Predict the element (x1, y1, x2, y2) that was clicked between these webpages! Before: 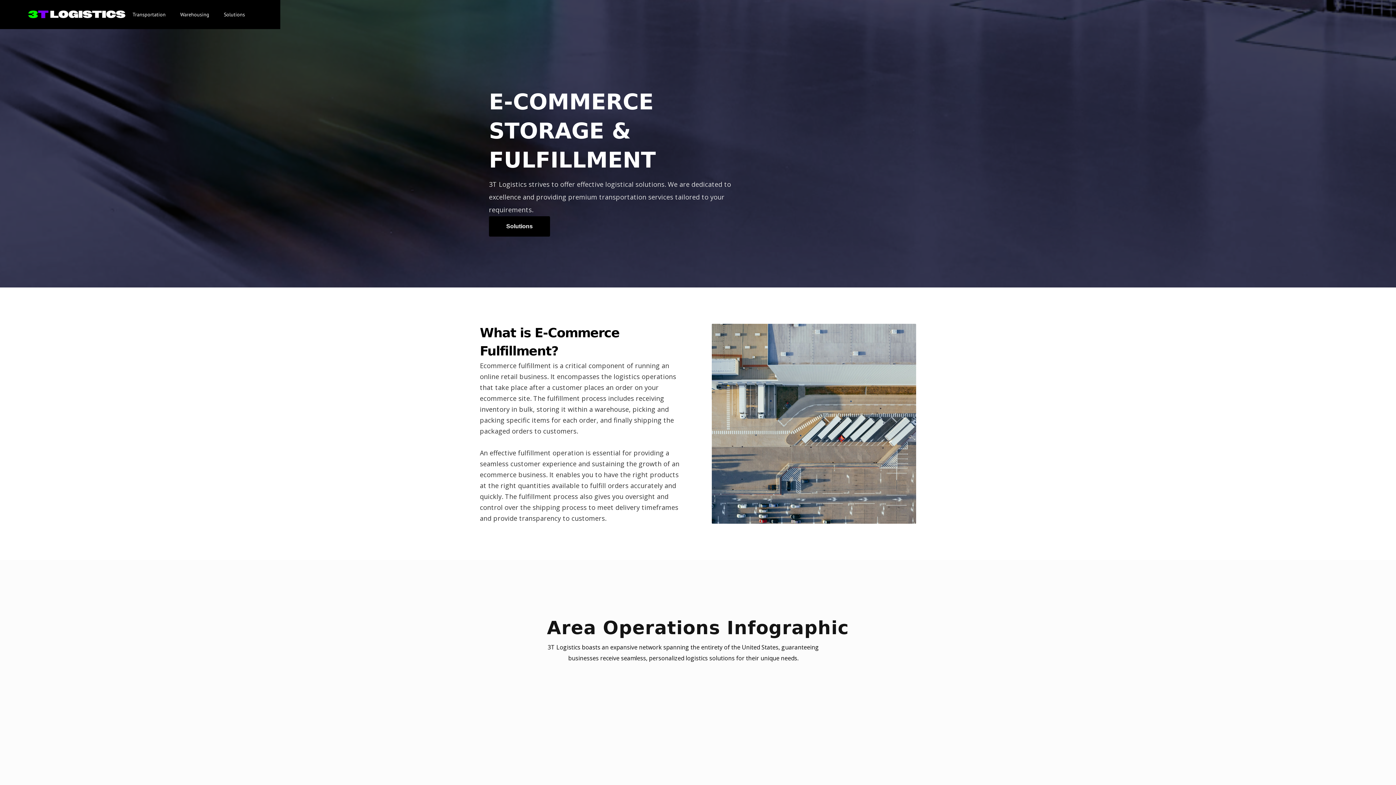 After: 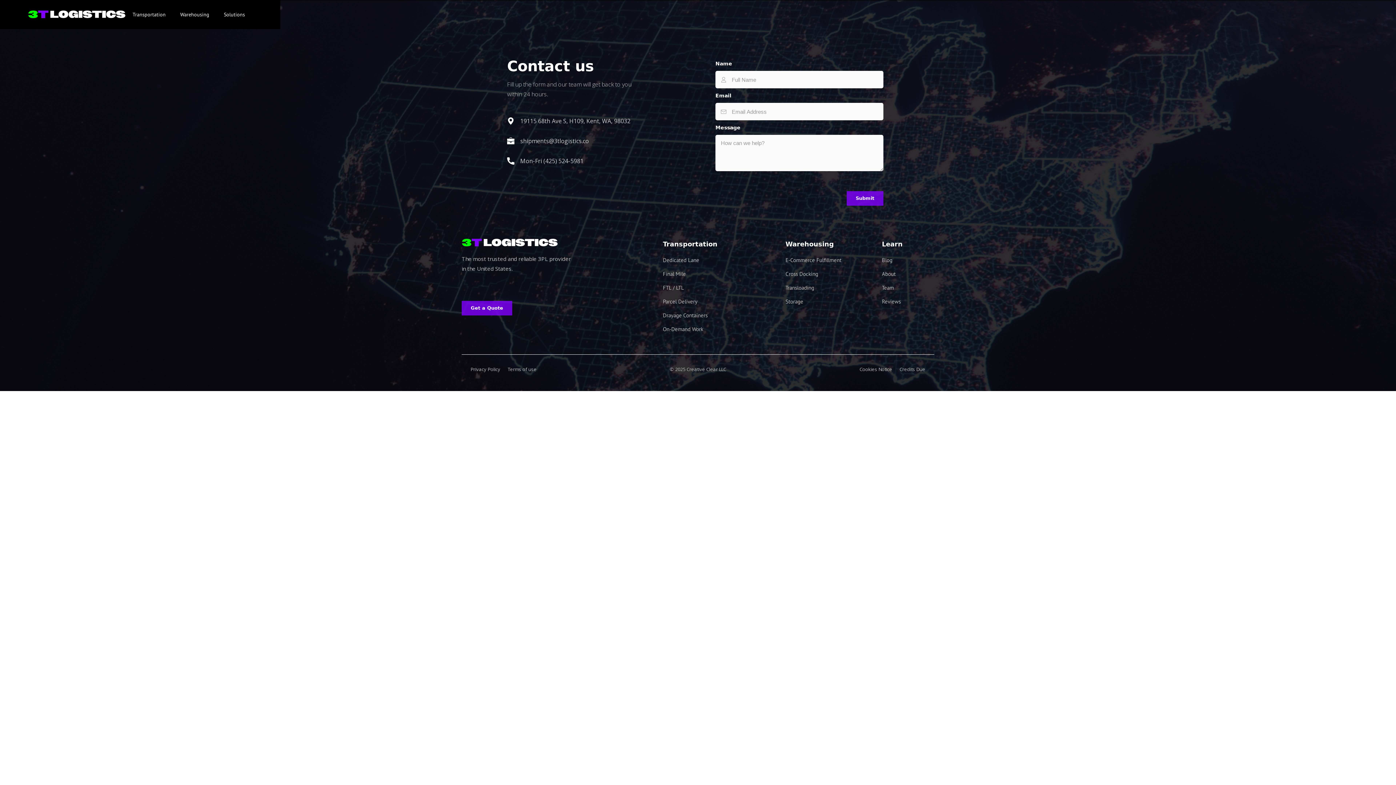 Action: bbox: (216, 3, 252, 25) label: Solutions